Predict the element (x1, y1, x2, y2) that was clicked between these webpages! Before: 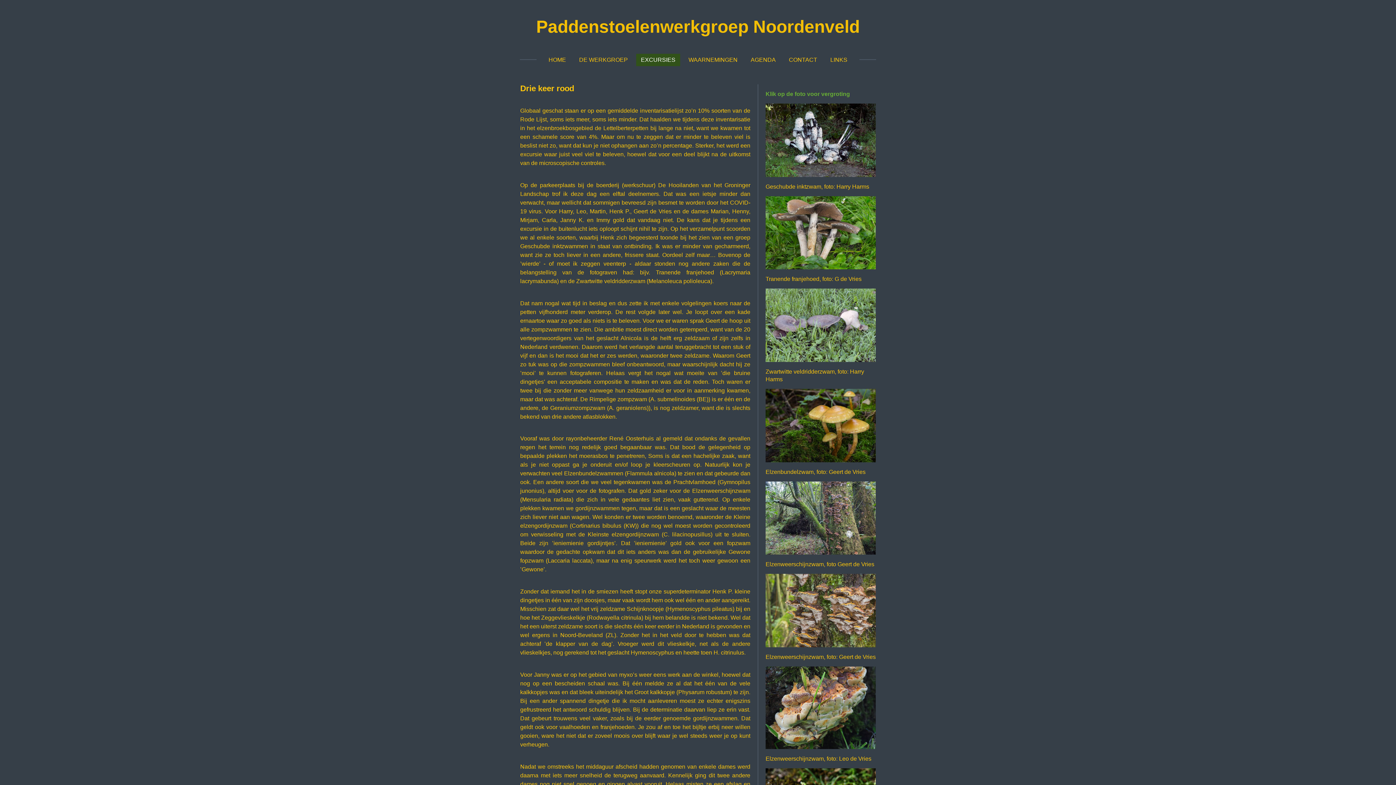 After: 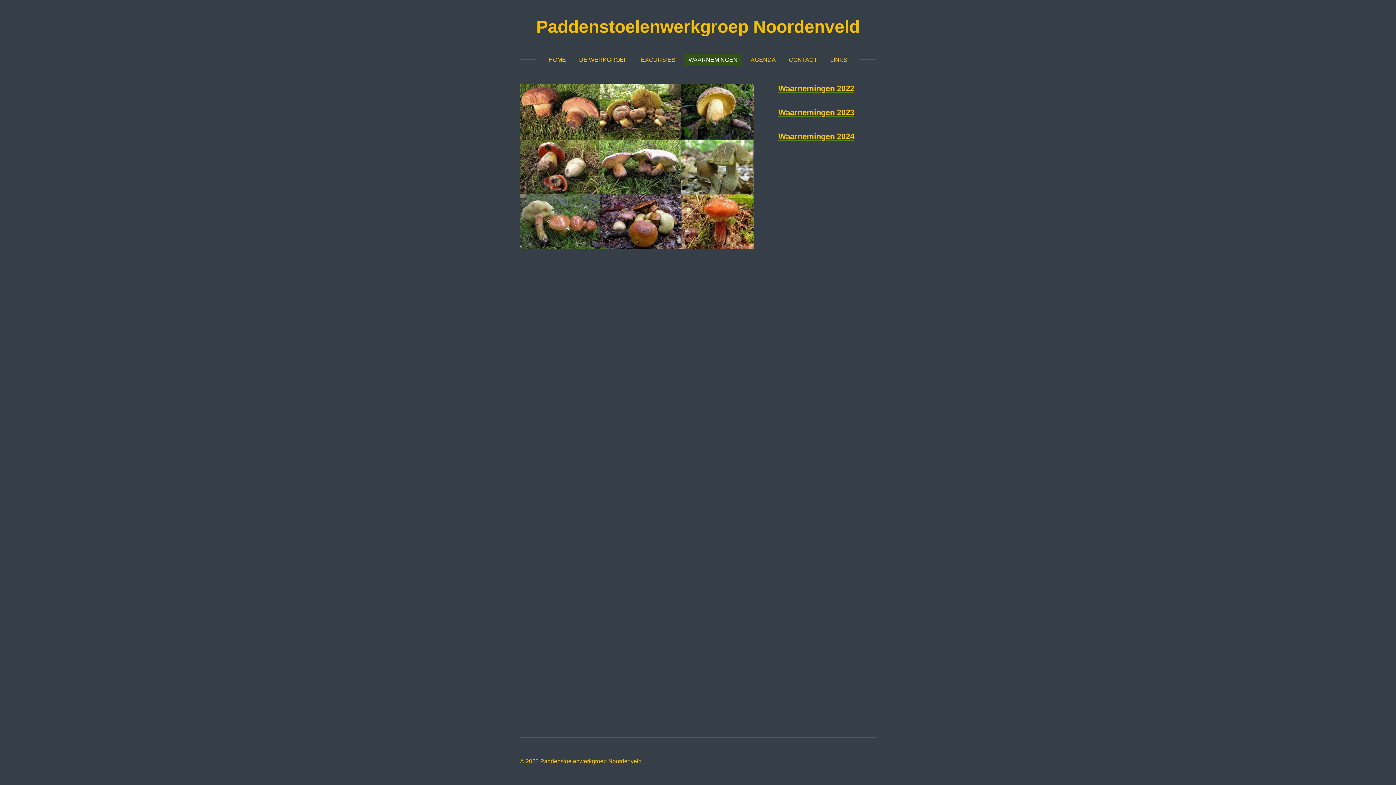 Action: label: WAARNEMINGEN bbox: (684, 53, 742, 66)